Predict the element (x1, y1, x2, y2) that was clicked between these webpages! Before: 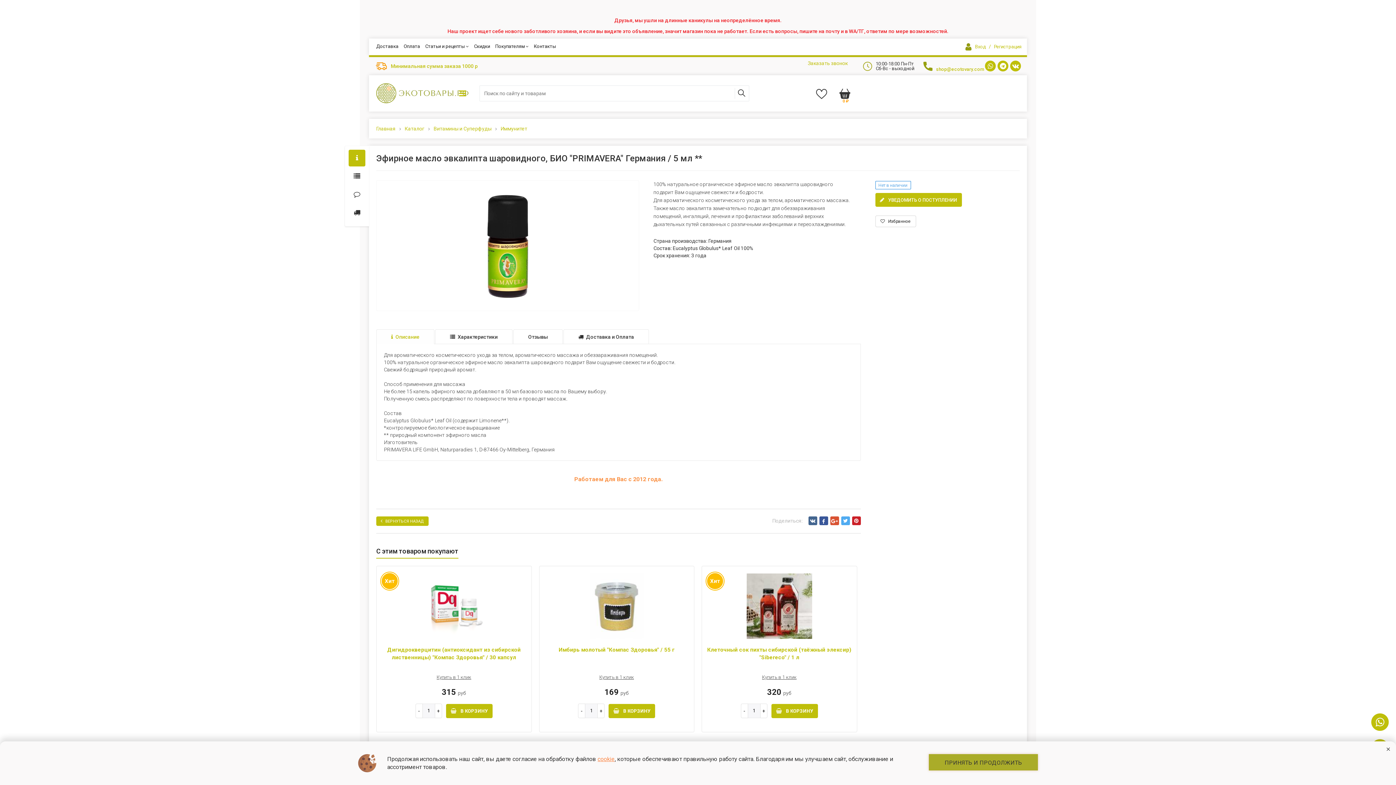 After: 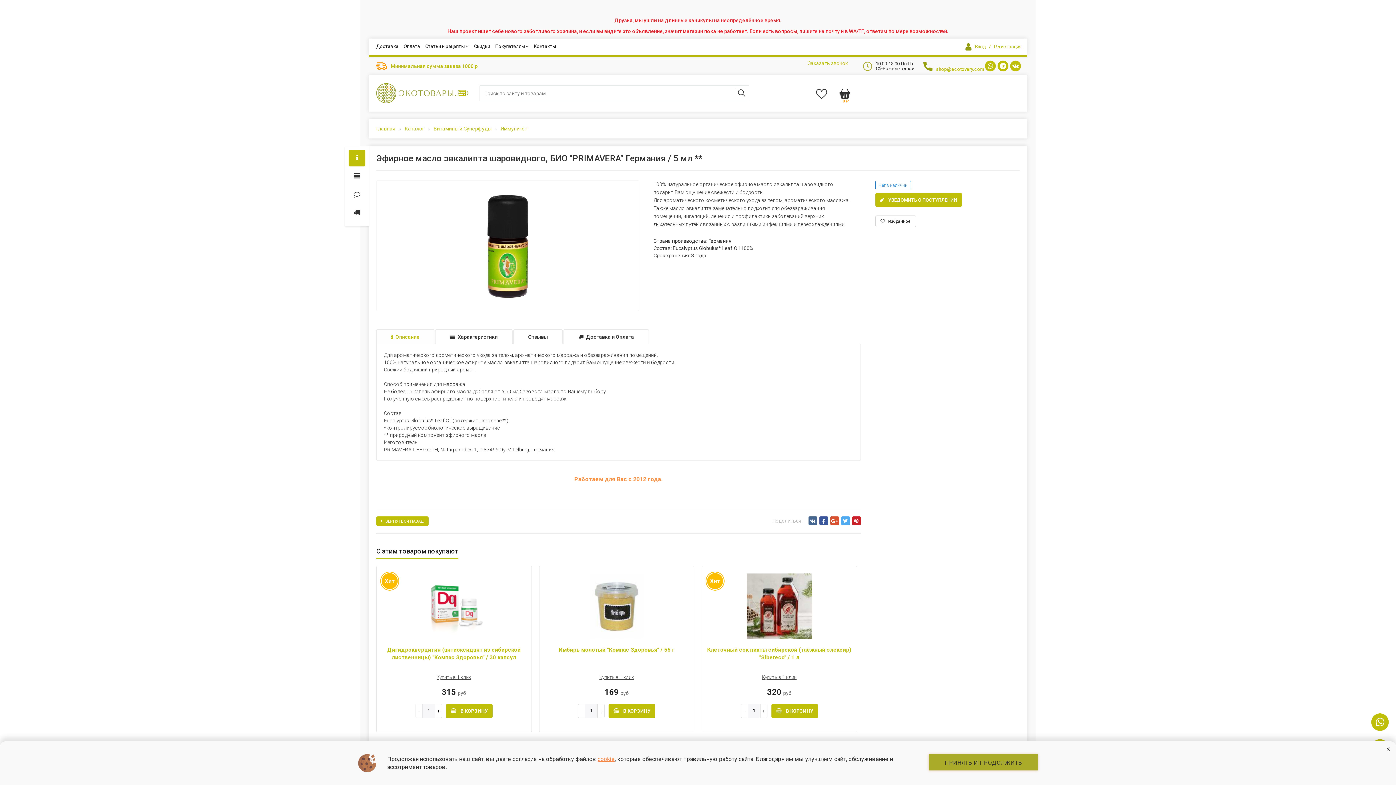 Action: bbox: (852, 516, 860, 525)